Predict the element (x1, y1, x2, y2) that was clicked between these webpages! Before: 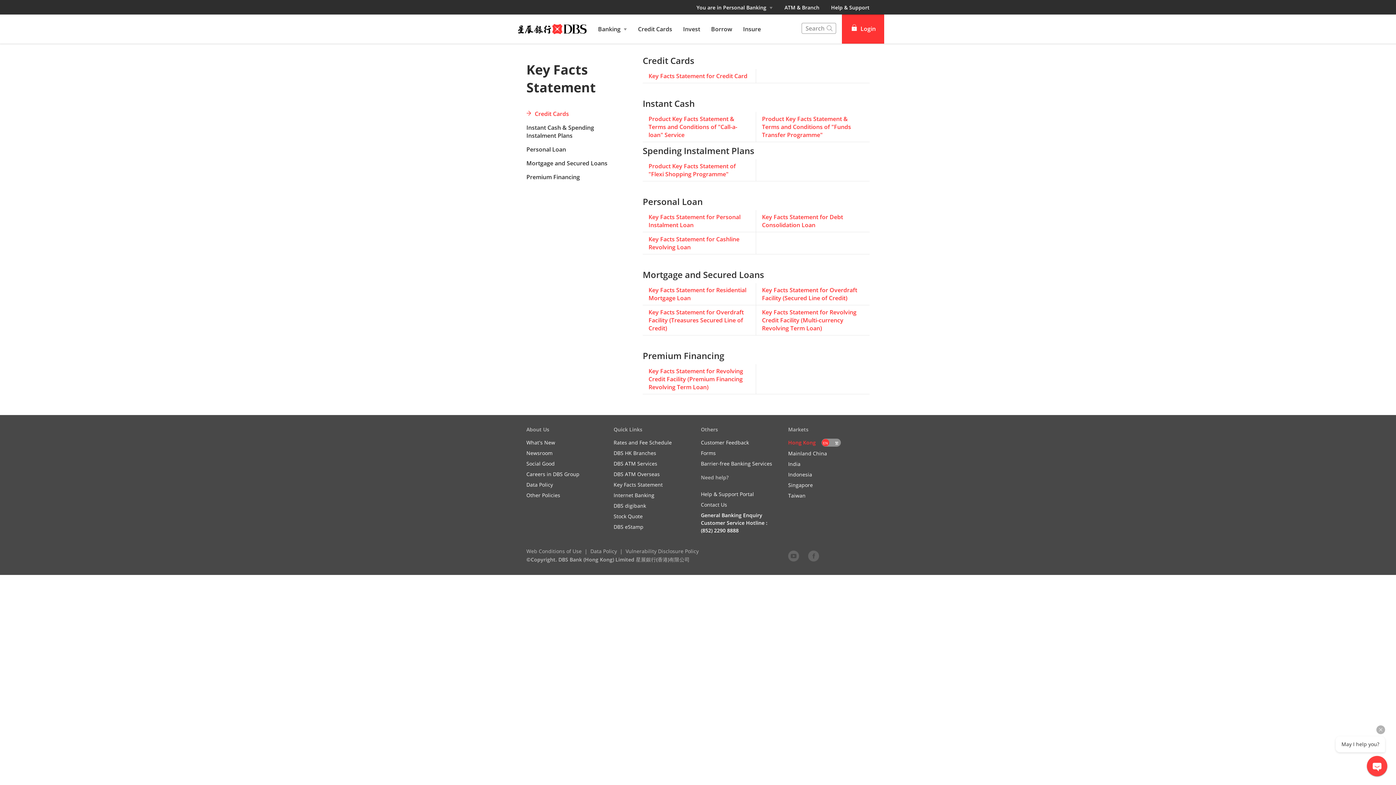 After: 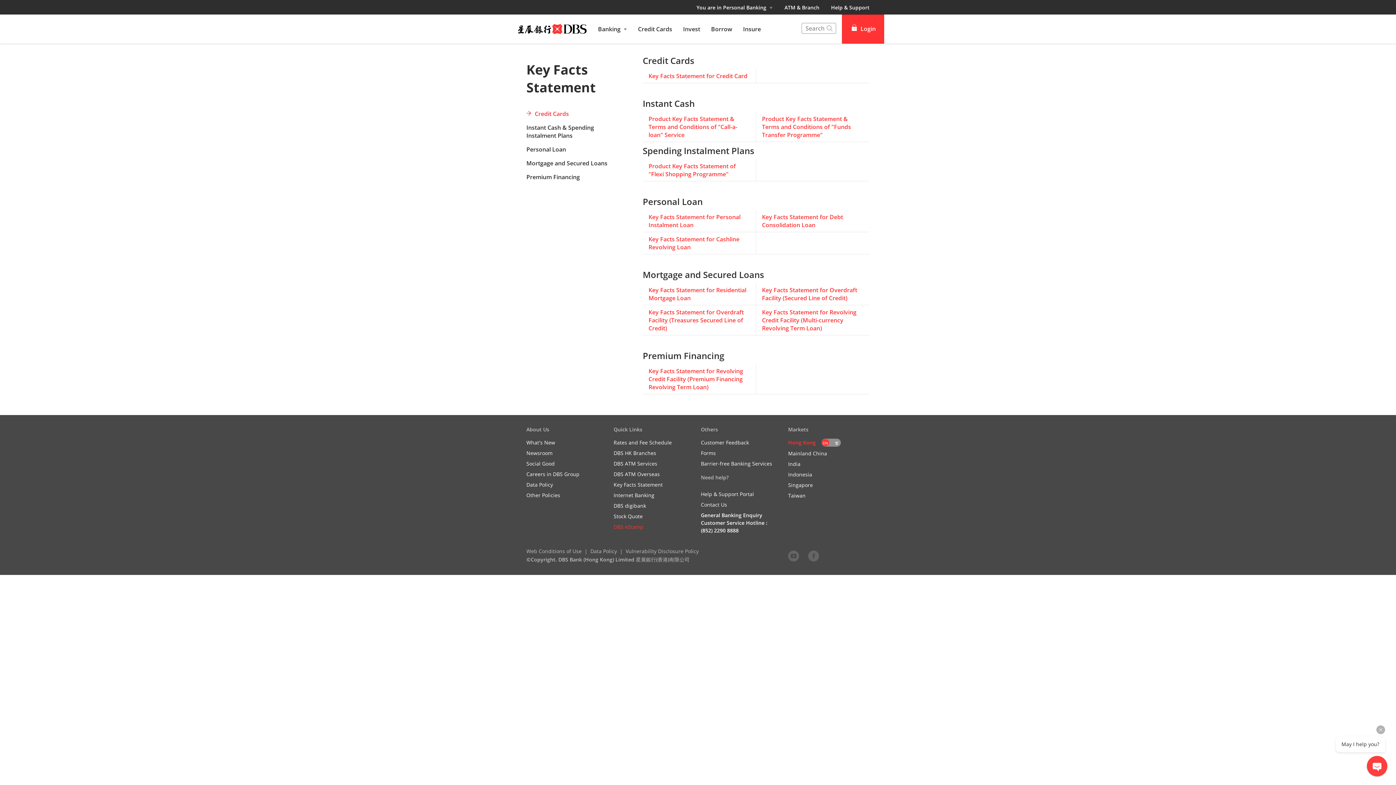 Action: label: DBS eStamp bbox: (613, 523, 643, 530)